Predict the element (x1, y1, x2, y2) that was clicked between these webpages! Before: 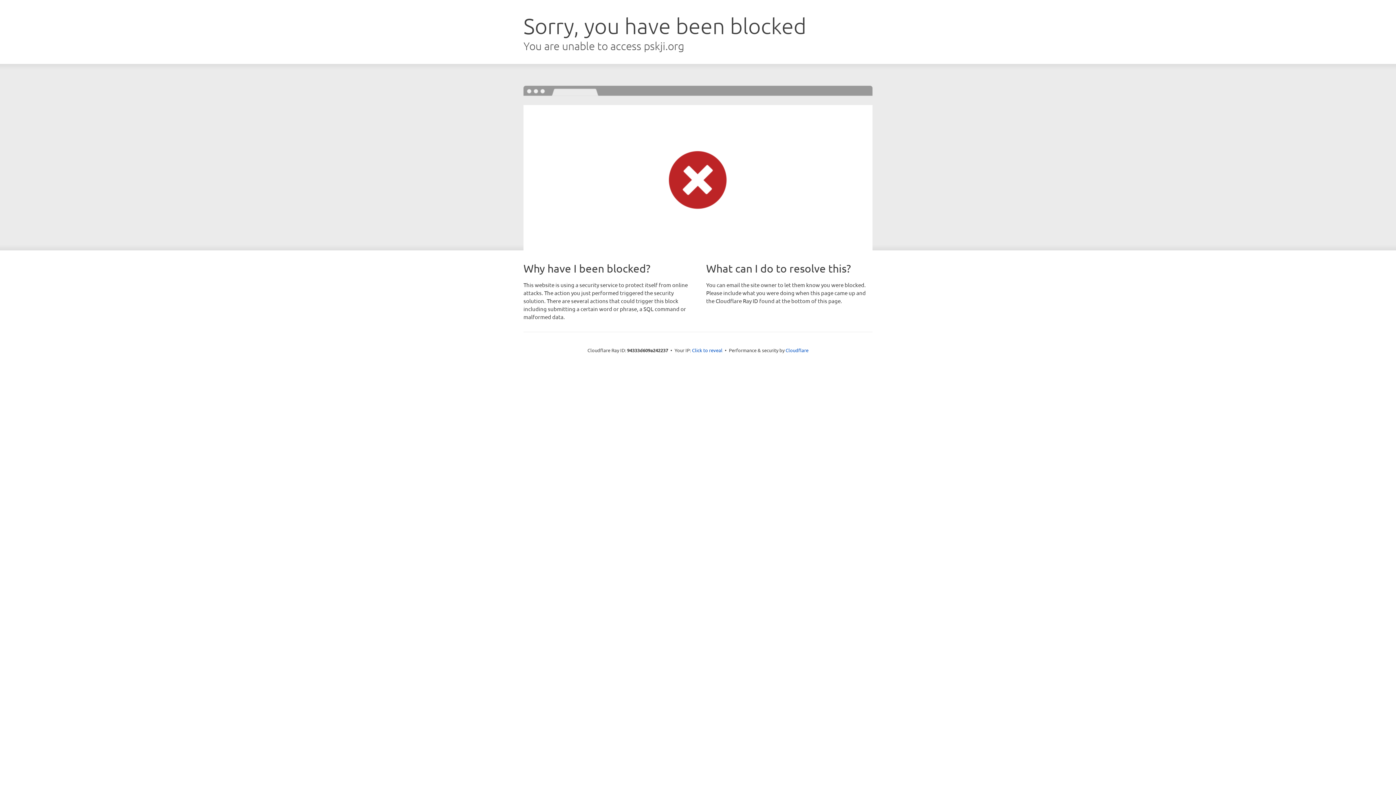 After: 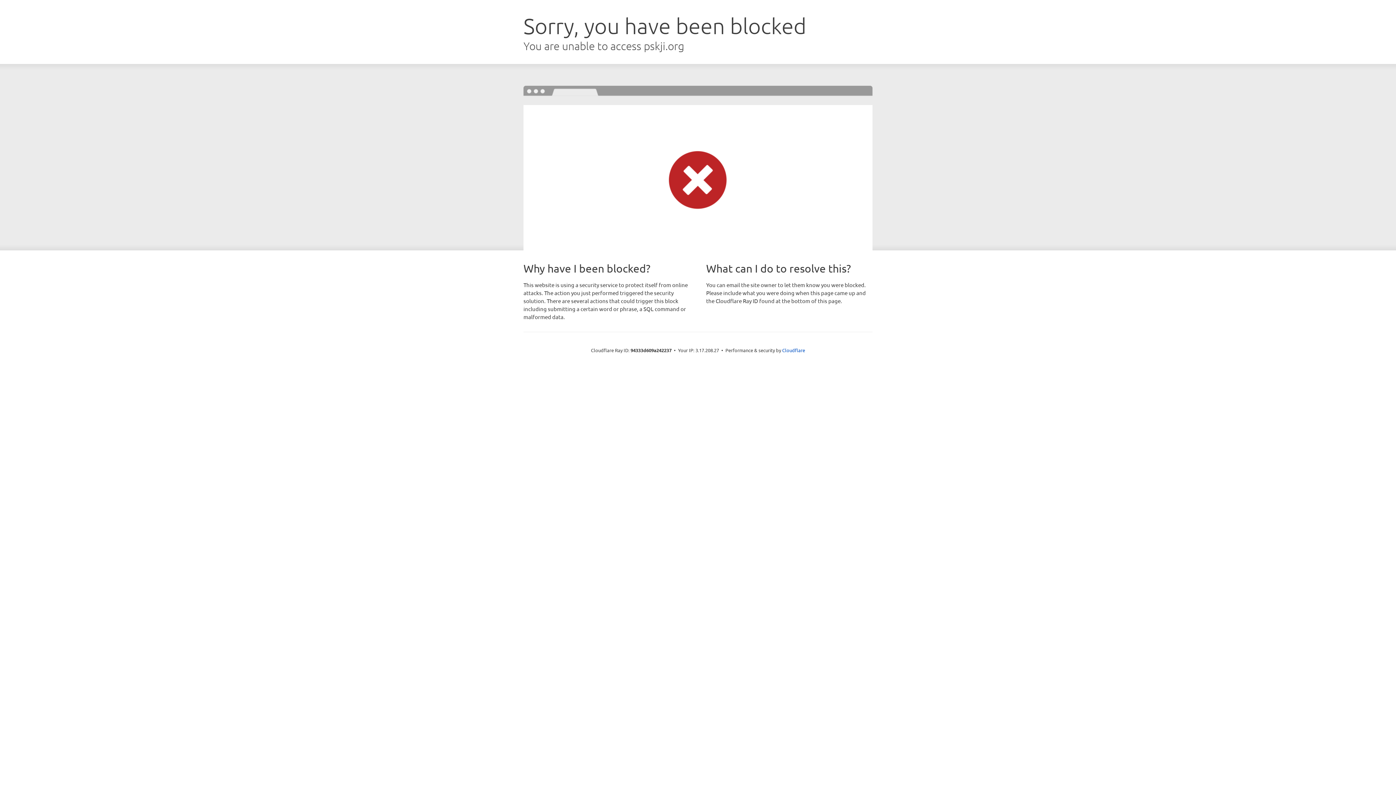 Action: bbox: (692, 346, 722, 353) label: Click to reveal